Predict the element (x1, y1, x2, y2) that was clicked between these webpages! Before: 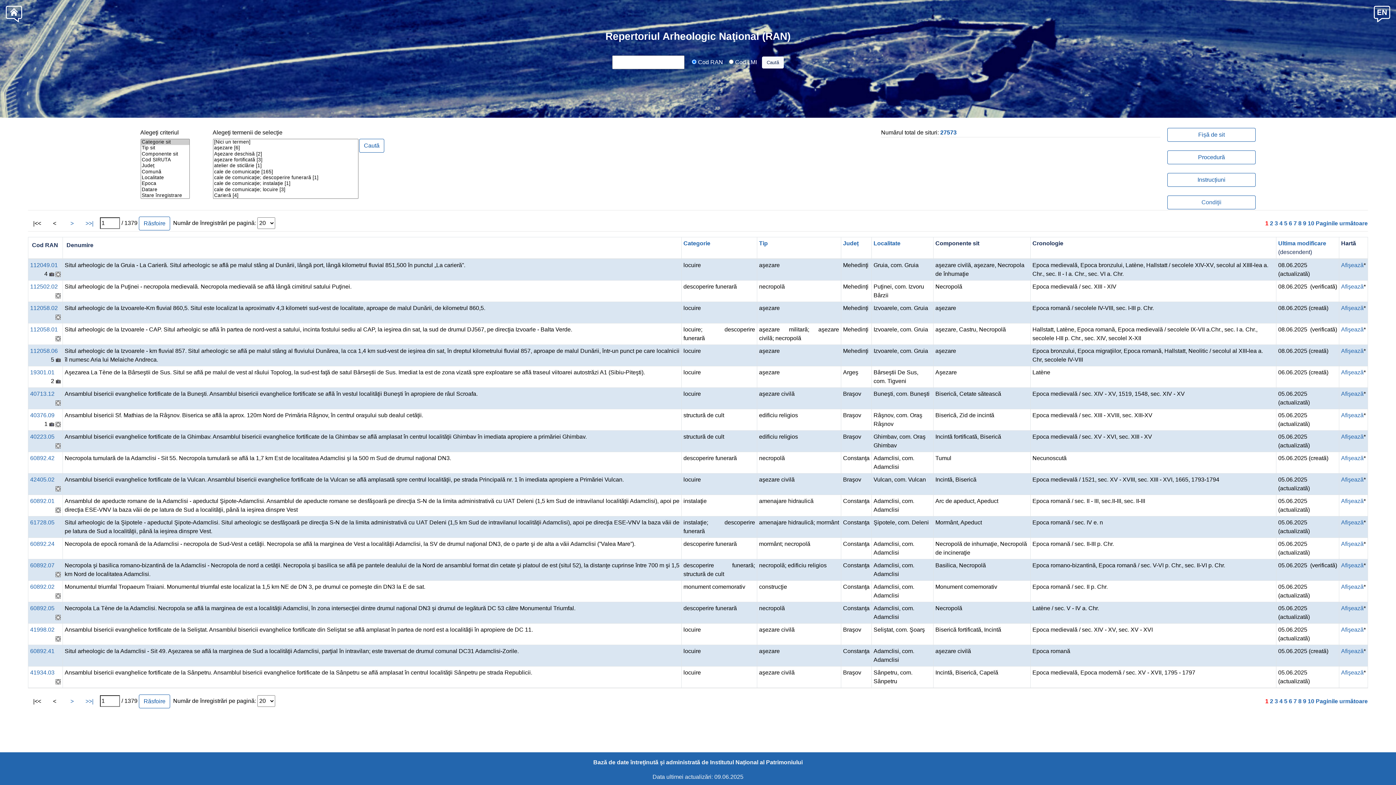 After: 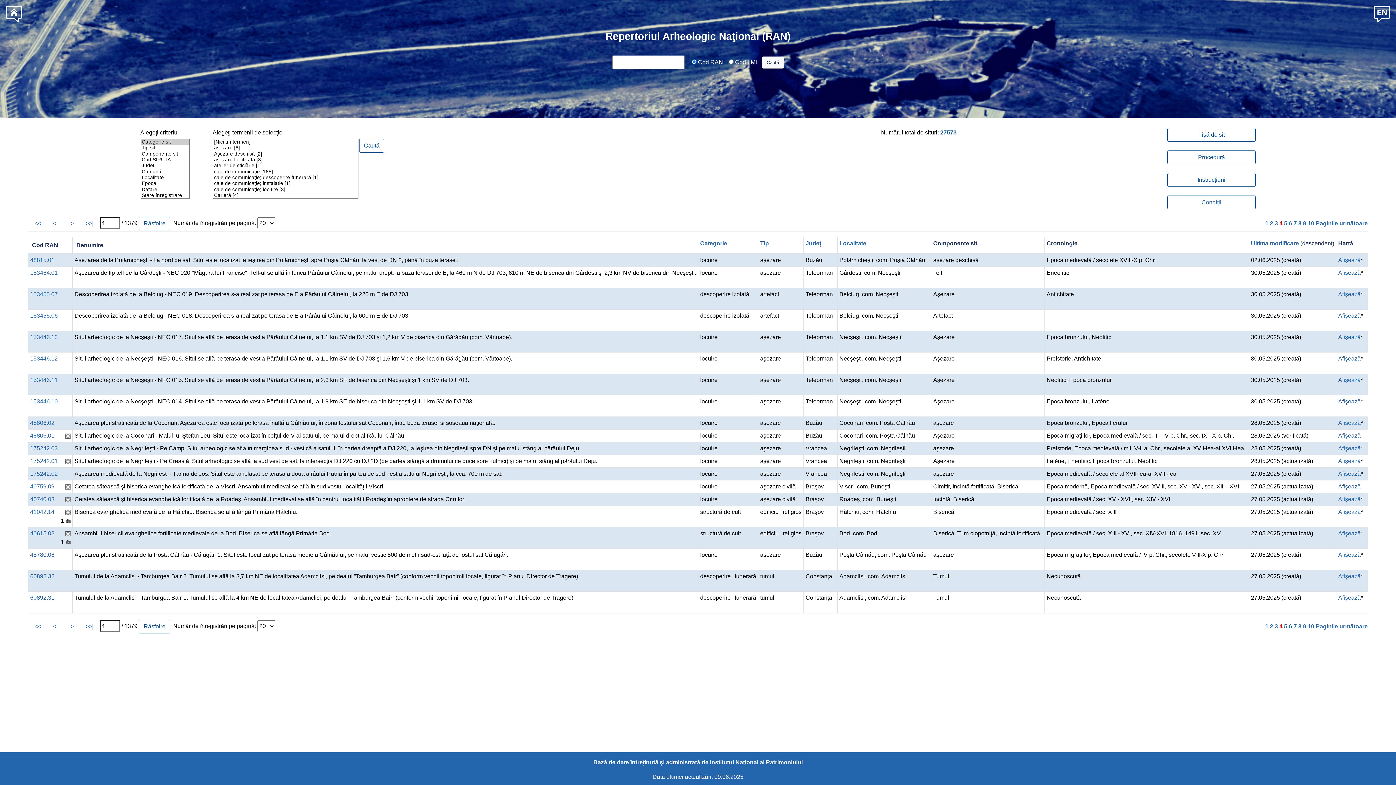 Action: bbox: (1279, 220, 1282, 226) label: 4